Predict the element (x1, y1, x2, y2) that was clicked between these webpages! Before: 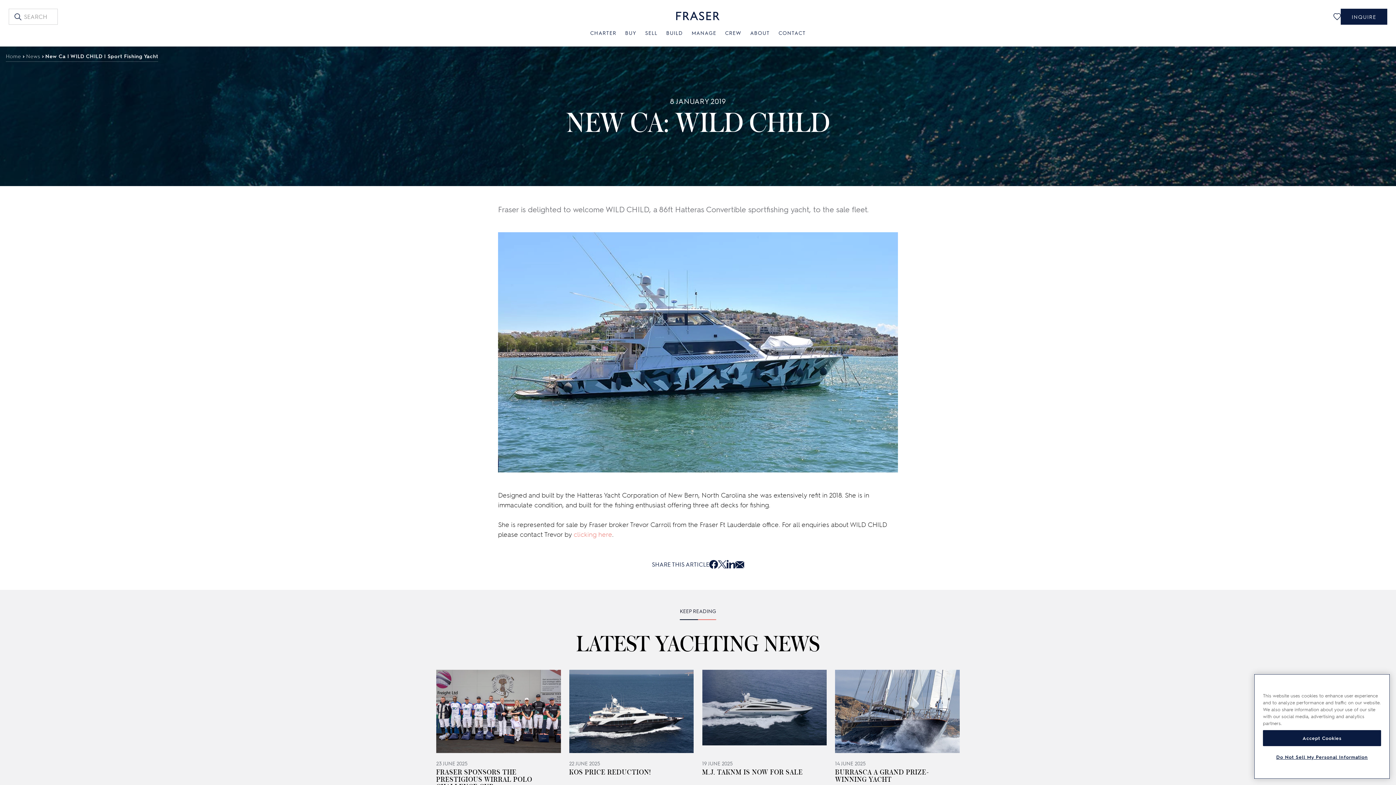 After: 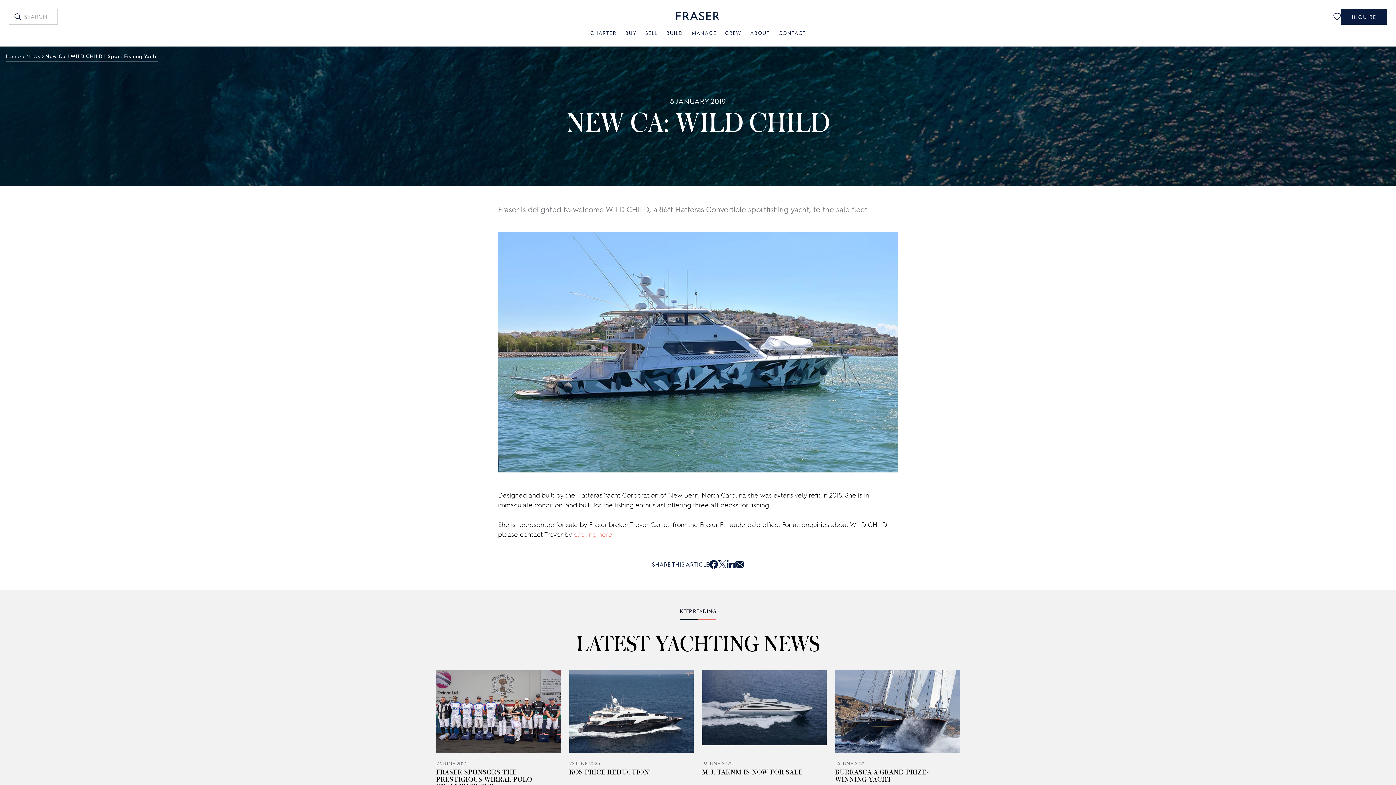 Action: bbox: (718, 560, 726, 569) label: Navigate to https://twitter.com/share/?text=New%20Ca%20%7C%20WILD%20CHILD%20%7C%20Sport%20Fishing%20Yacht&url=https%3A%2F%2Fwww.fraseryachts.com%2Fen%2Fnews-detail%2Fnew-ca-wild-child